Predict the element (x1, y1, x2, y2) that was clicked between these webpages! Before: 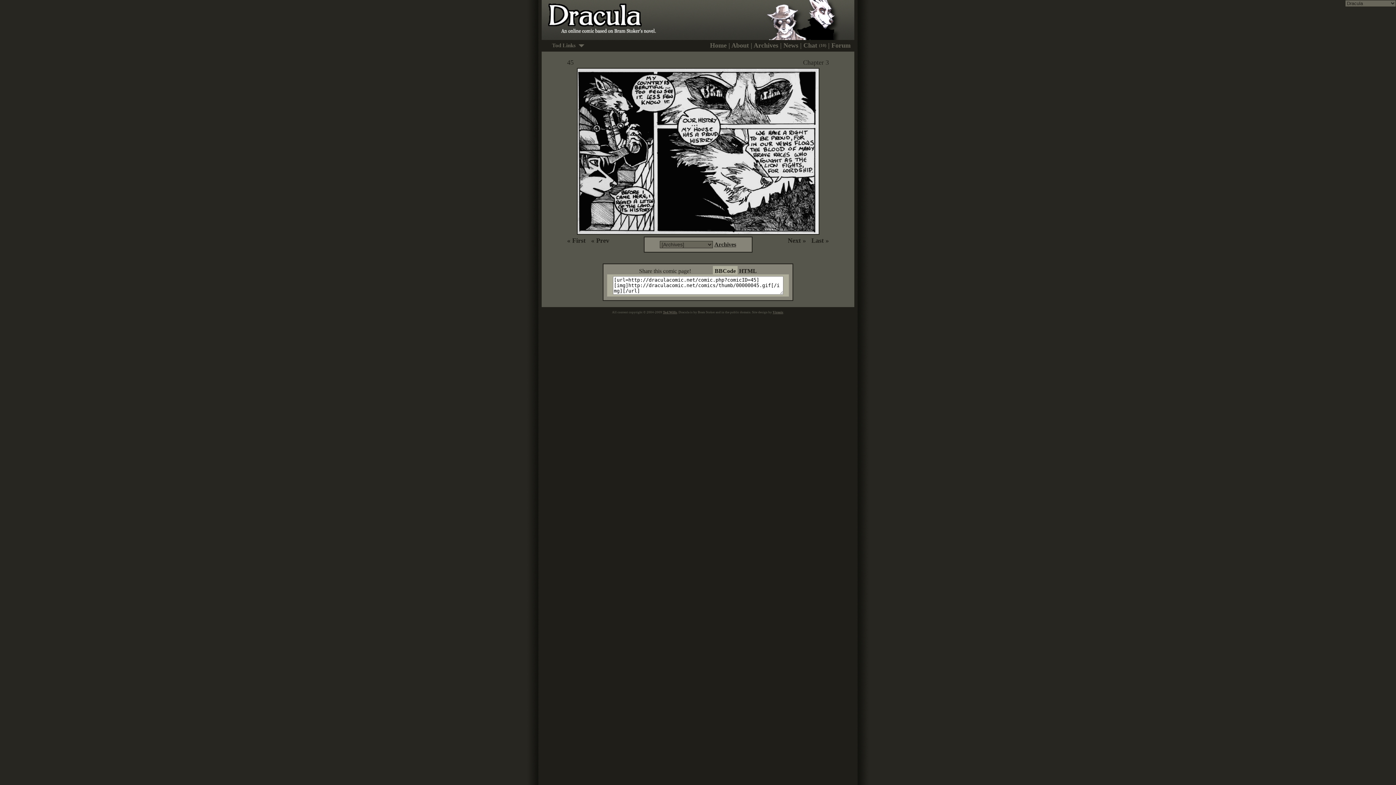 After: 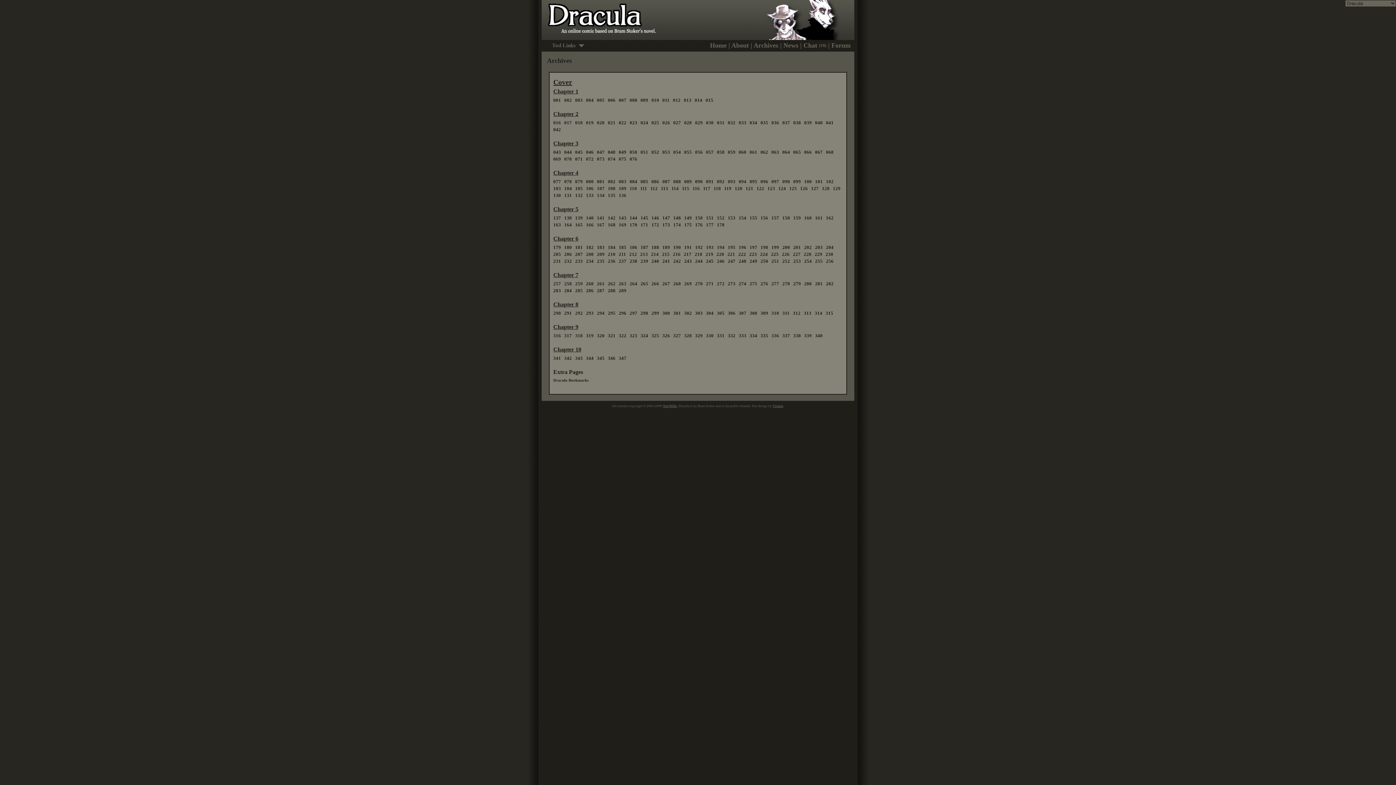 Action: label: Archives bbox: (753, 41, 778, 49)